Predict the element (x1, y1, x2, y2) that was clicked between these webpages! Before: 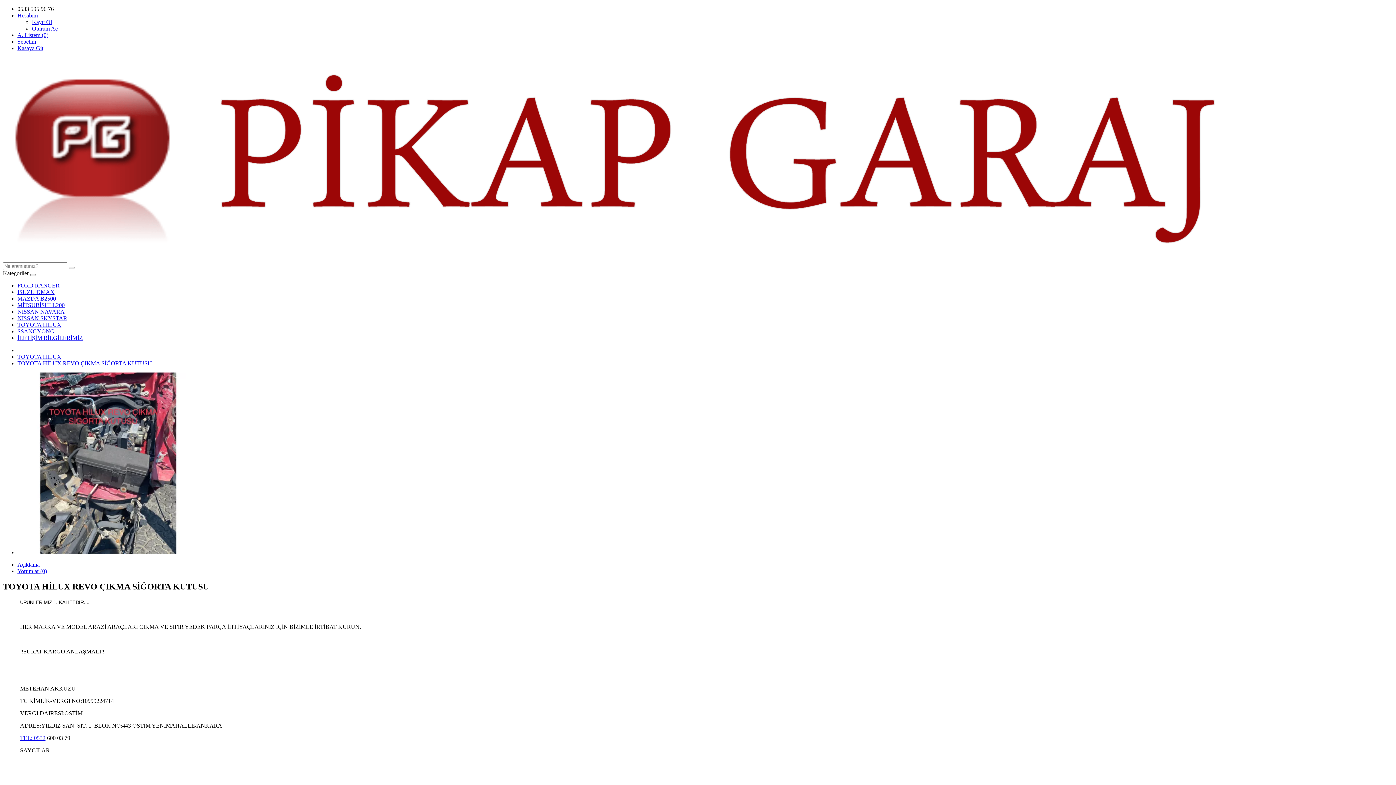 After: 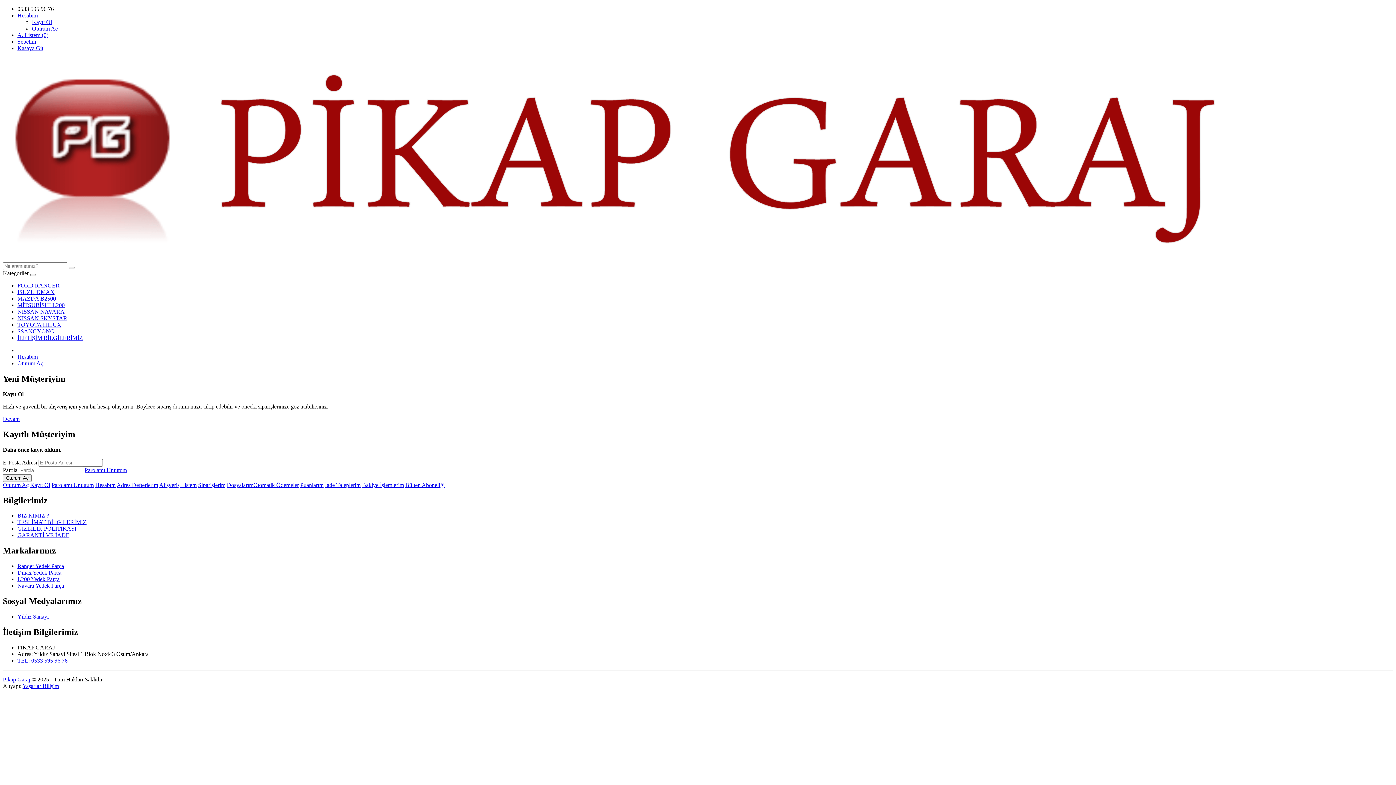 Action: label: A. Listem (0) bbox: (17, 32, 48, 38)